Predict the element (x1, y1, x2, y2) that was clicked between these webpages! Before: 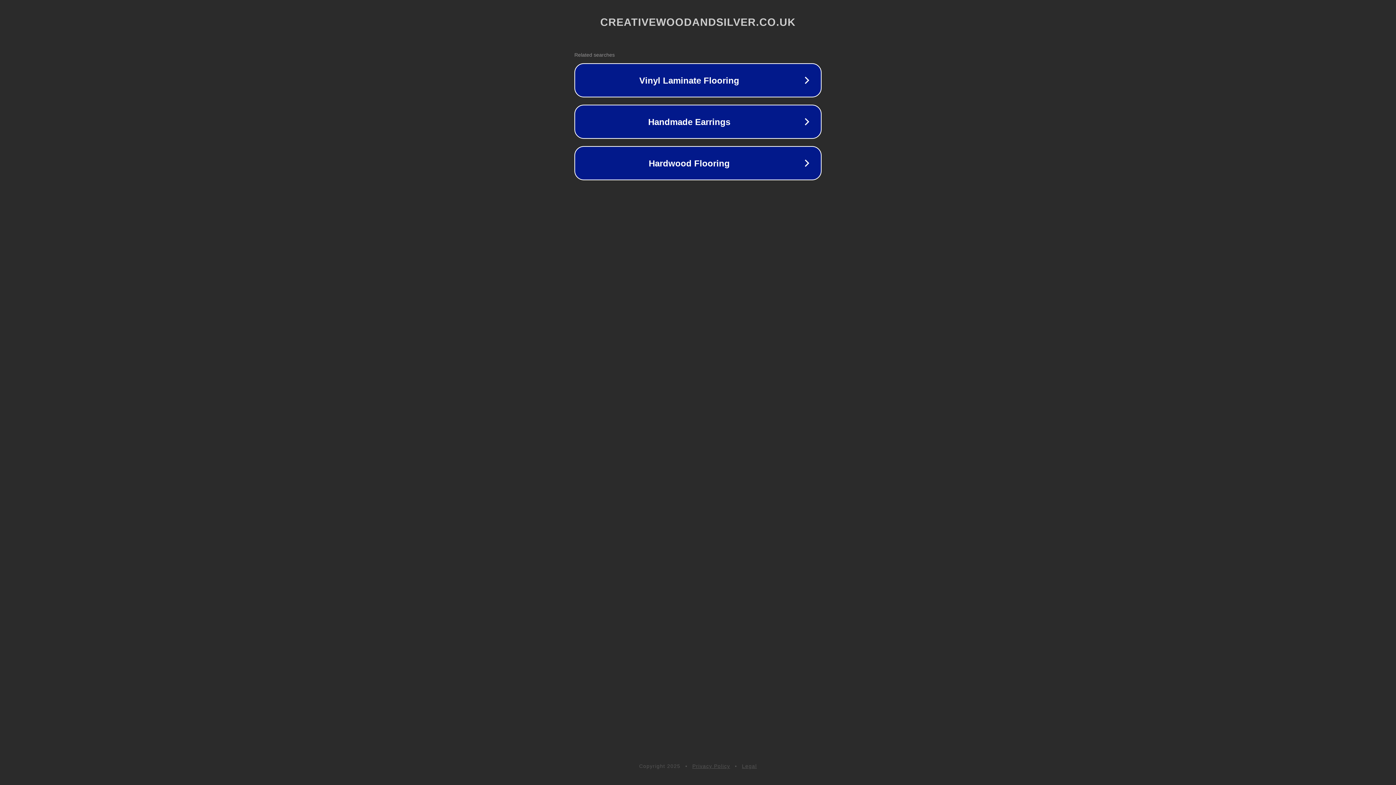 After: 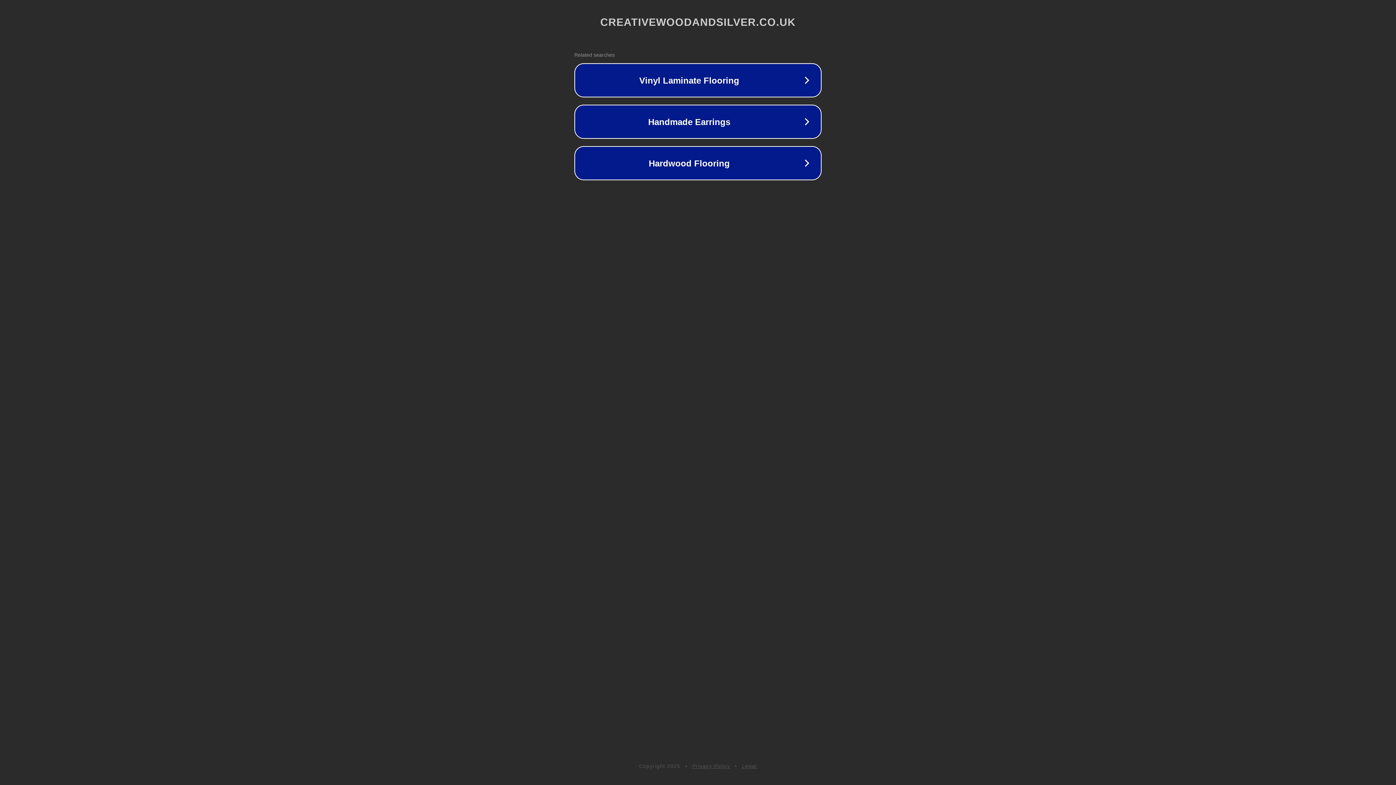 Action: bbox: (742, 763, 757, 769) label: Legal